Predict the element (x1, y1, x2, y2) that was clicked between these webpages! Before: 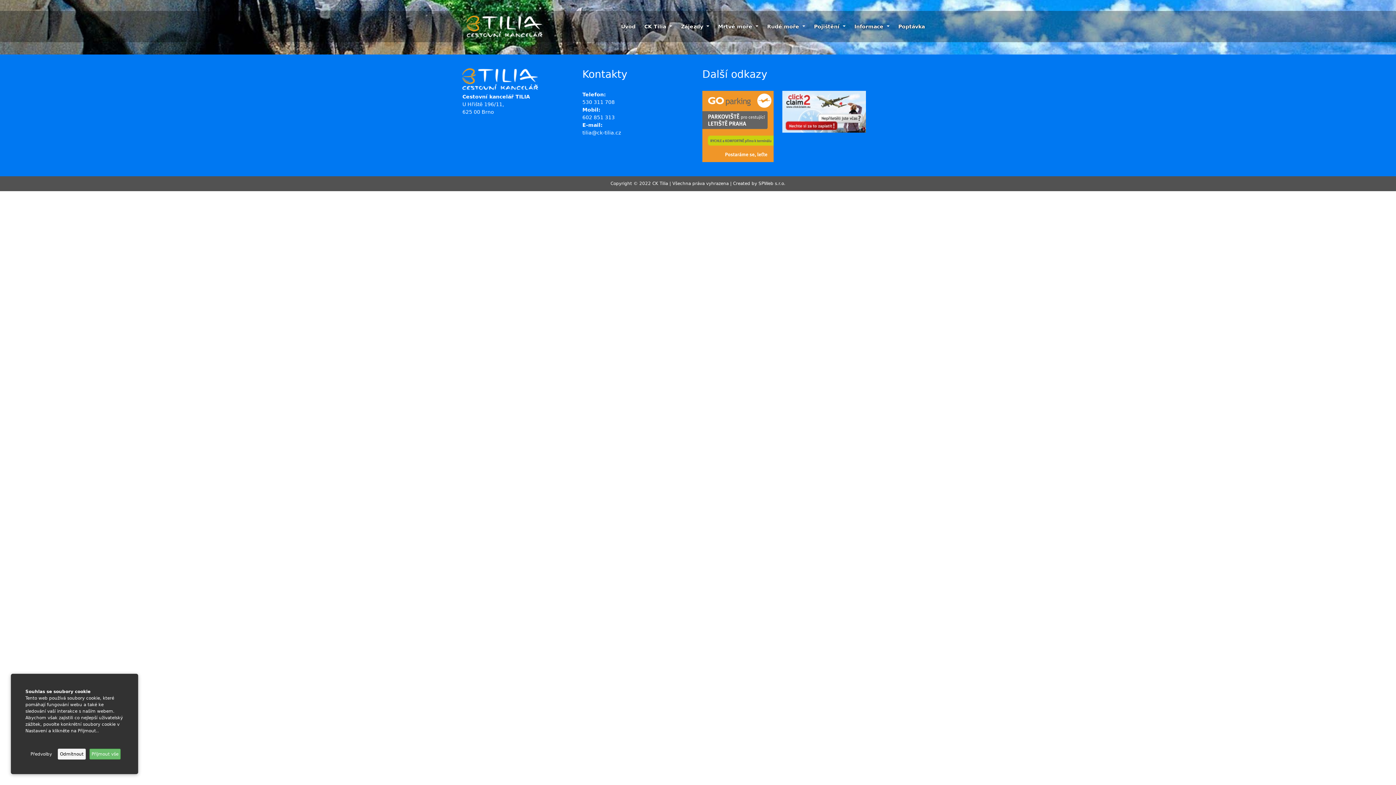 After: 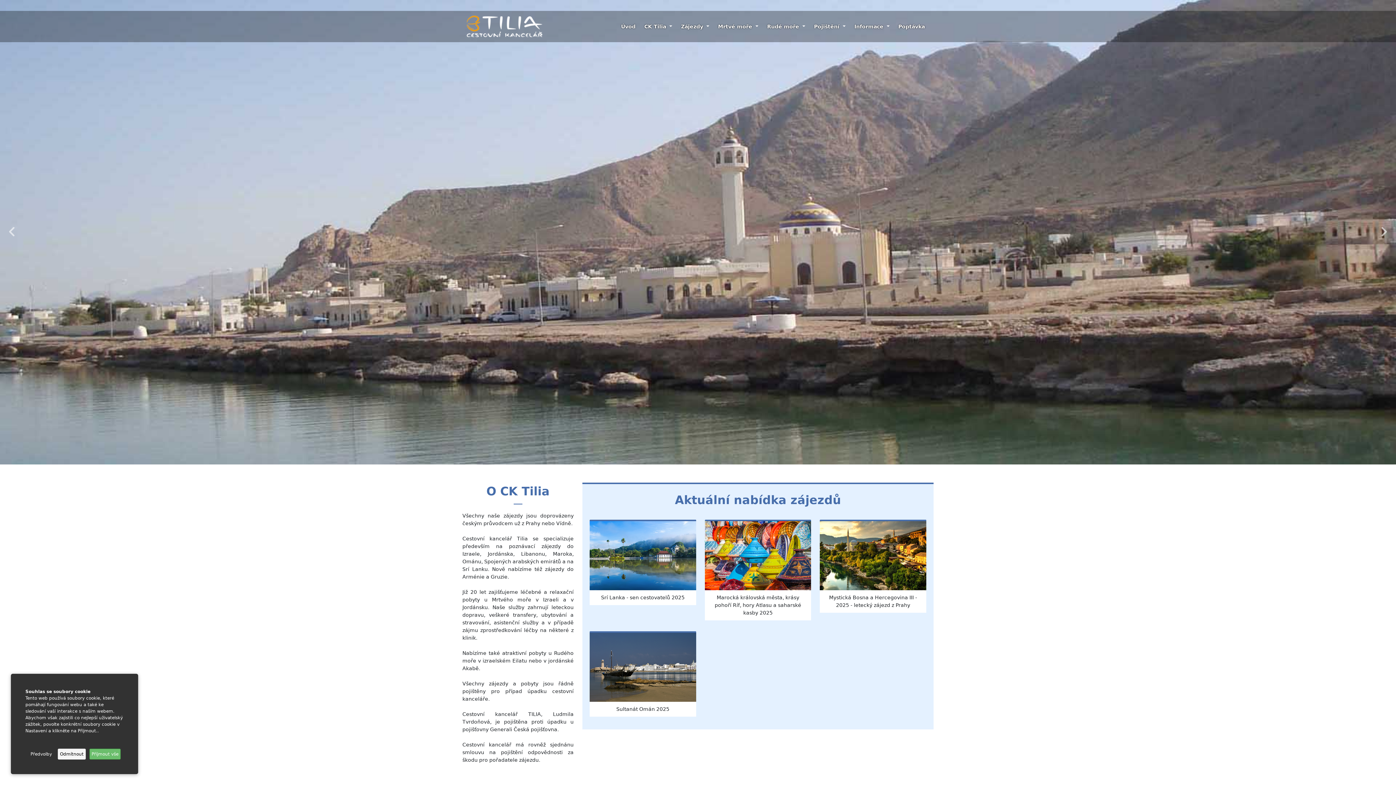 Action: bbox: (466, 13, 542, 39)